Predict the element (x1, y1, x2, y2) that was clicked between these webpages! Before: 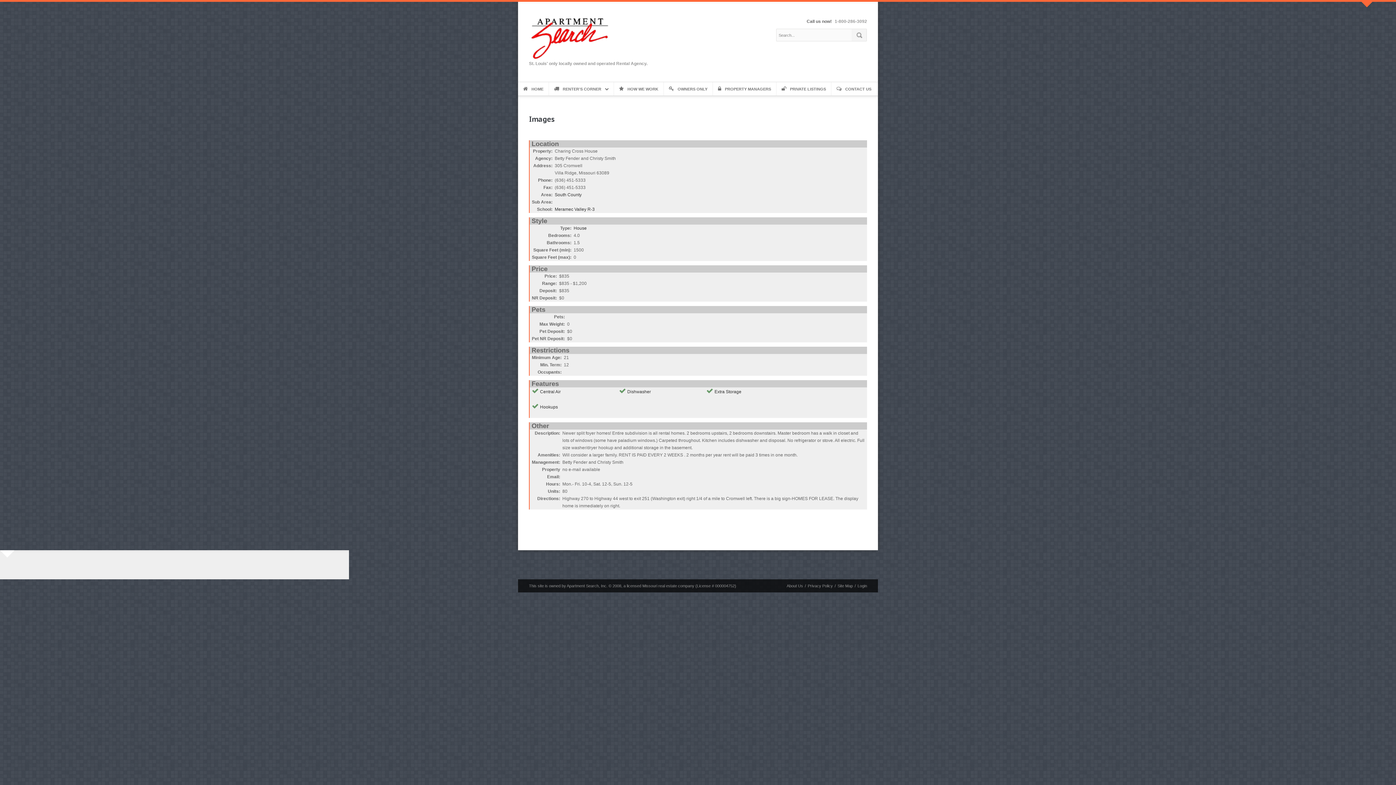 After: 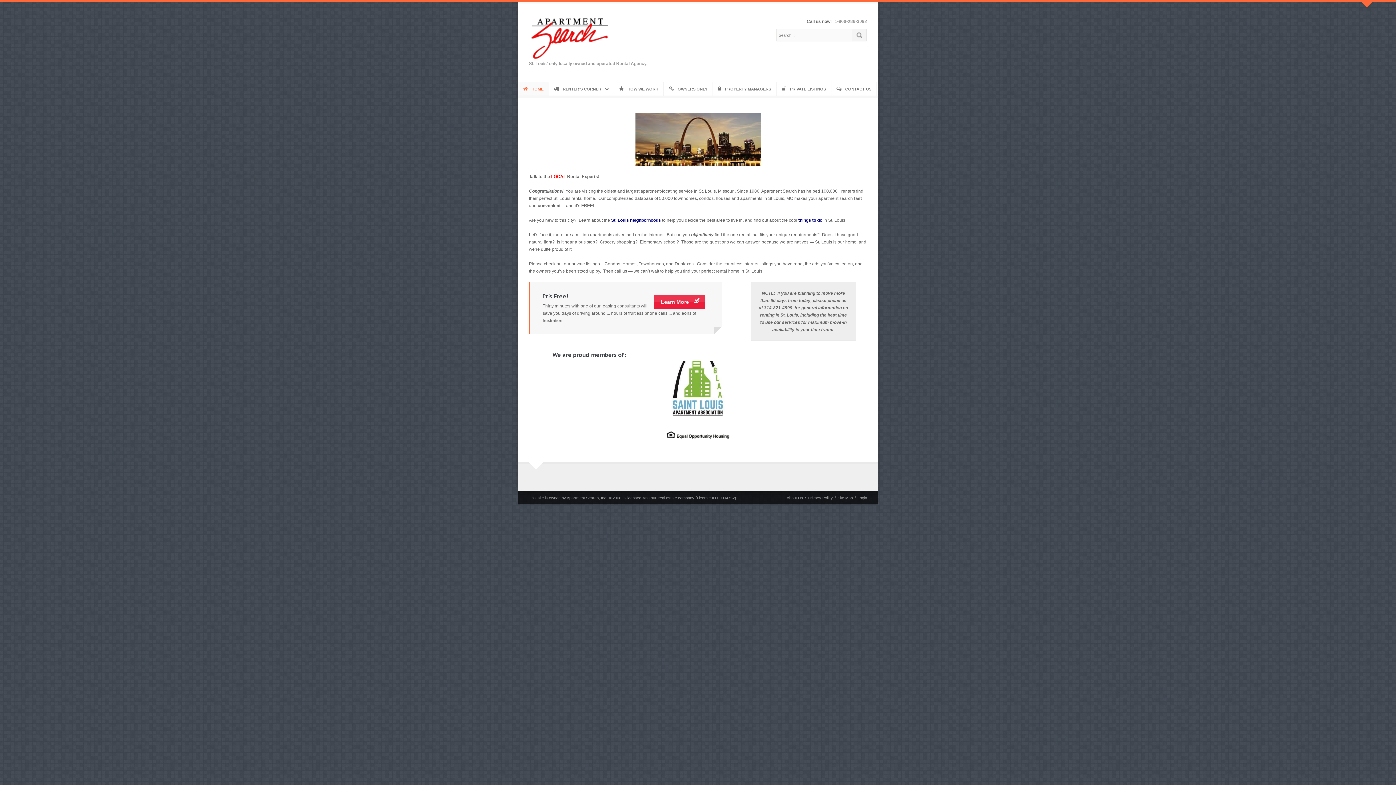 Action: bbox: (529, 15, 610, 28)